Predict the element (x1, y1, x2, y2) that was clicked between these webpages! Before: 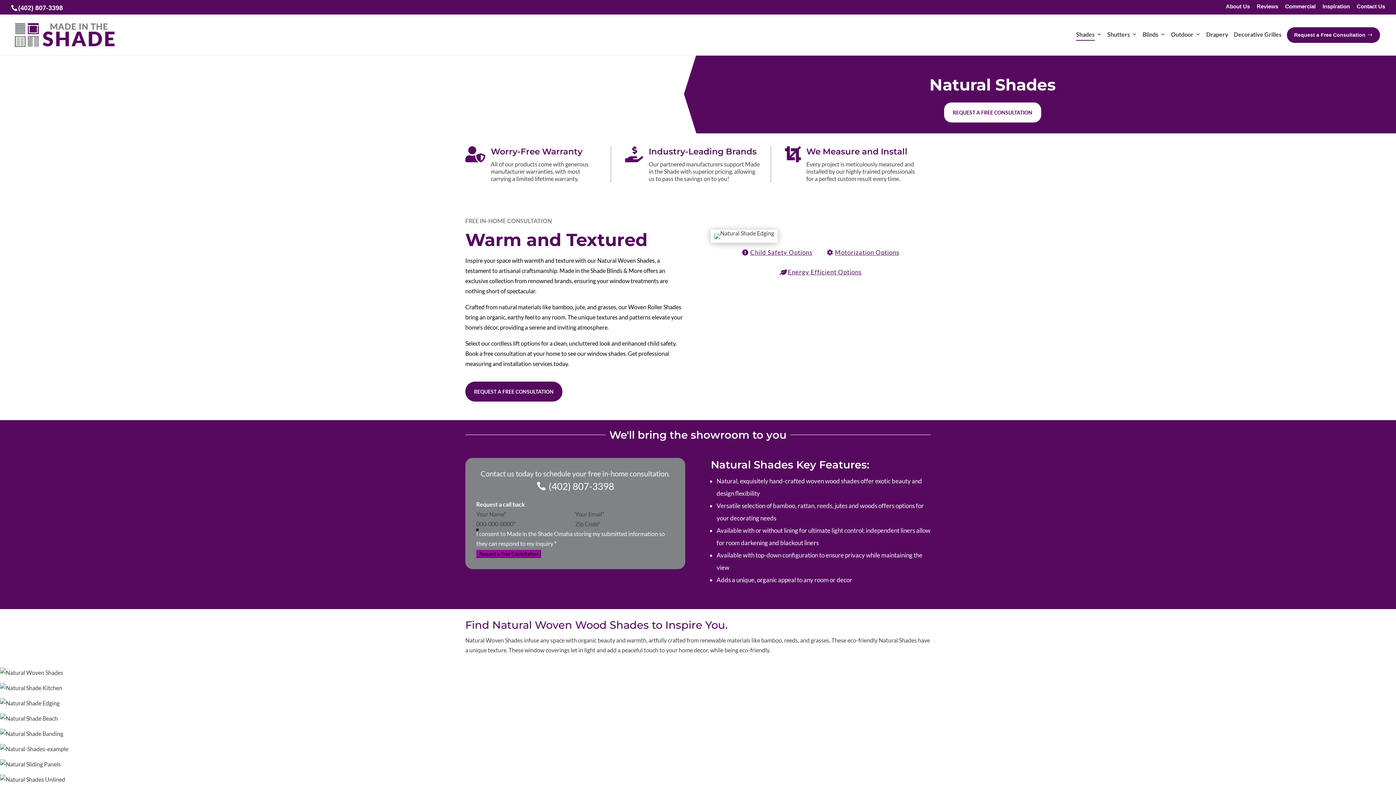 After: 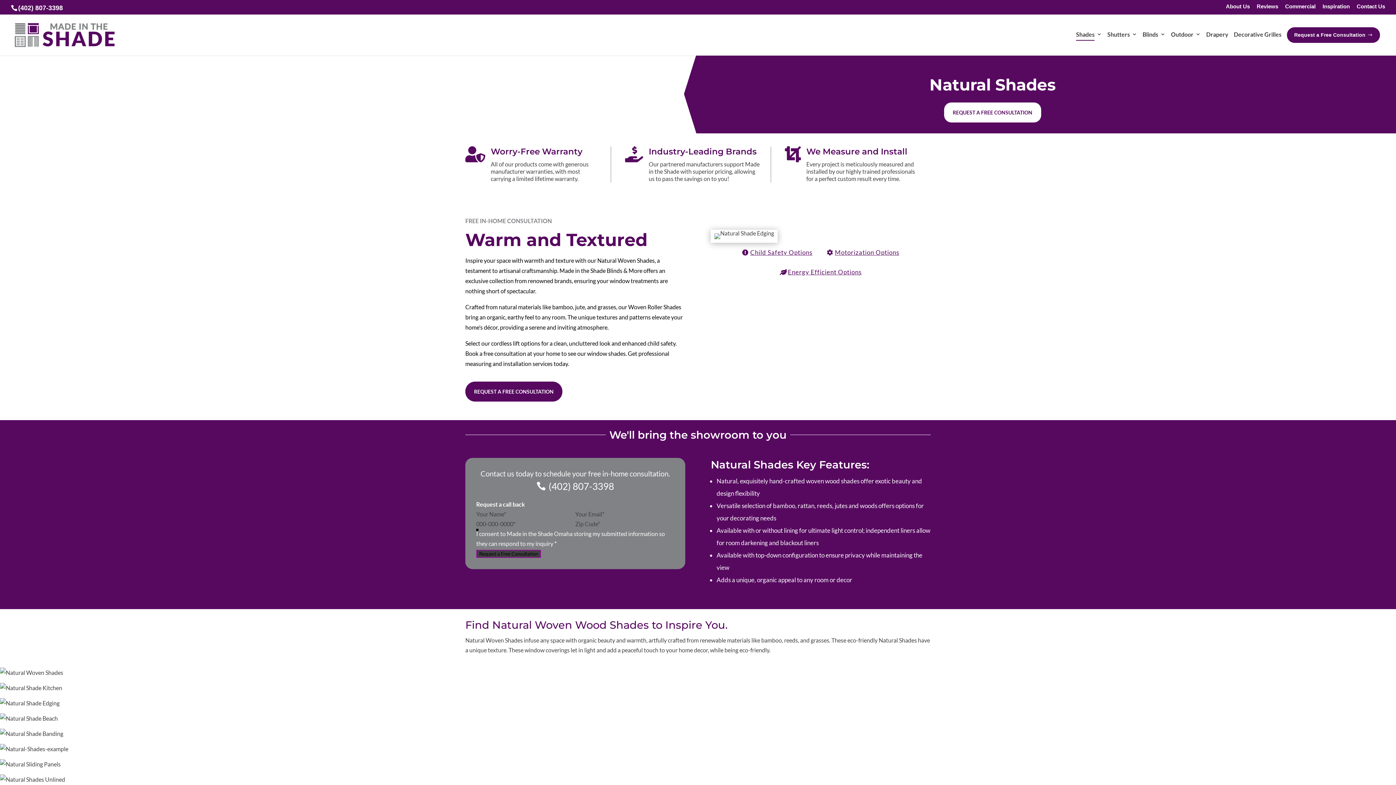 Action: bbox: (476, 550, 541, 558) label: Request a Free Consultation